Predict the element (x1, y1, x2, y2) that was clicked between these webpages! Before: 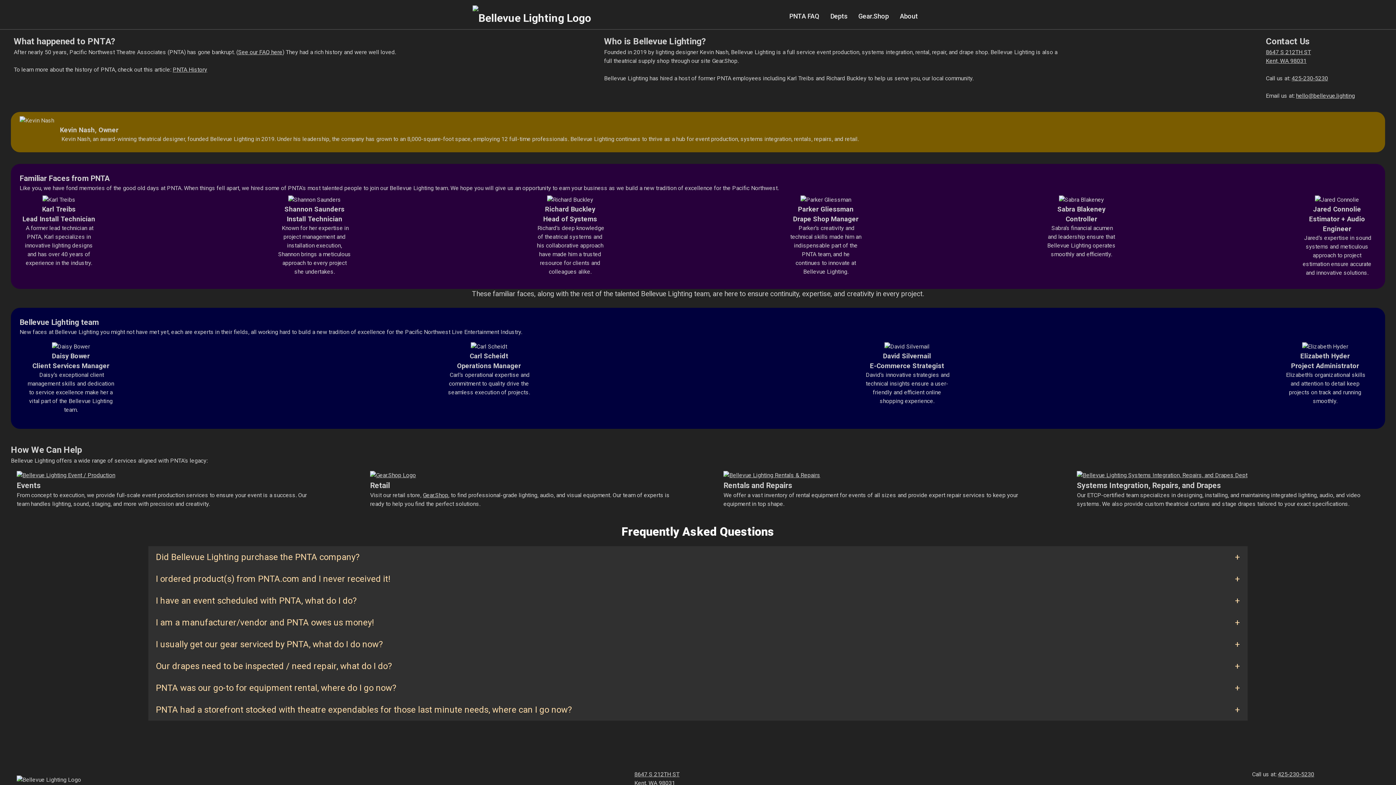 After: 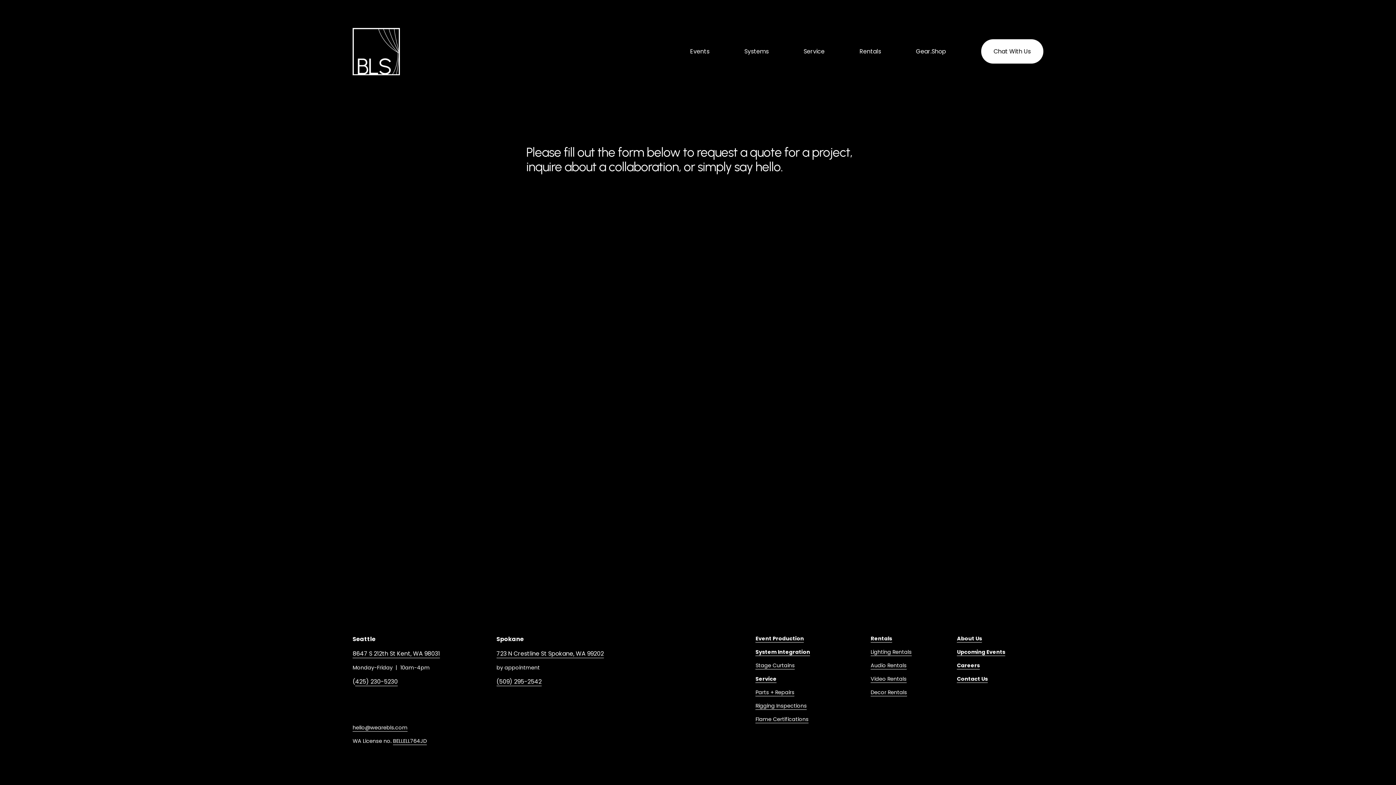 Action: bbox: (723, 472, 820, 478)